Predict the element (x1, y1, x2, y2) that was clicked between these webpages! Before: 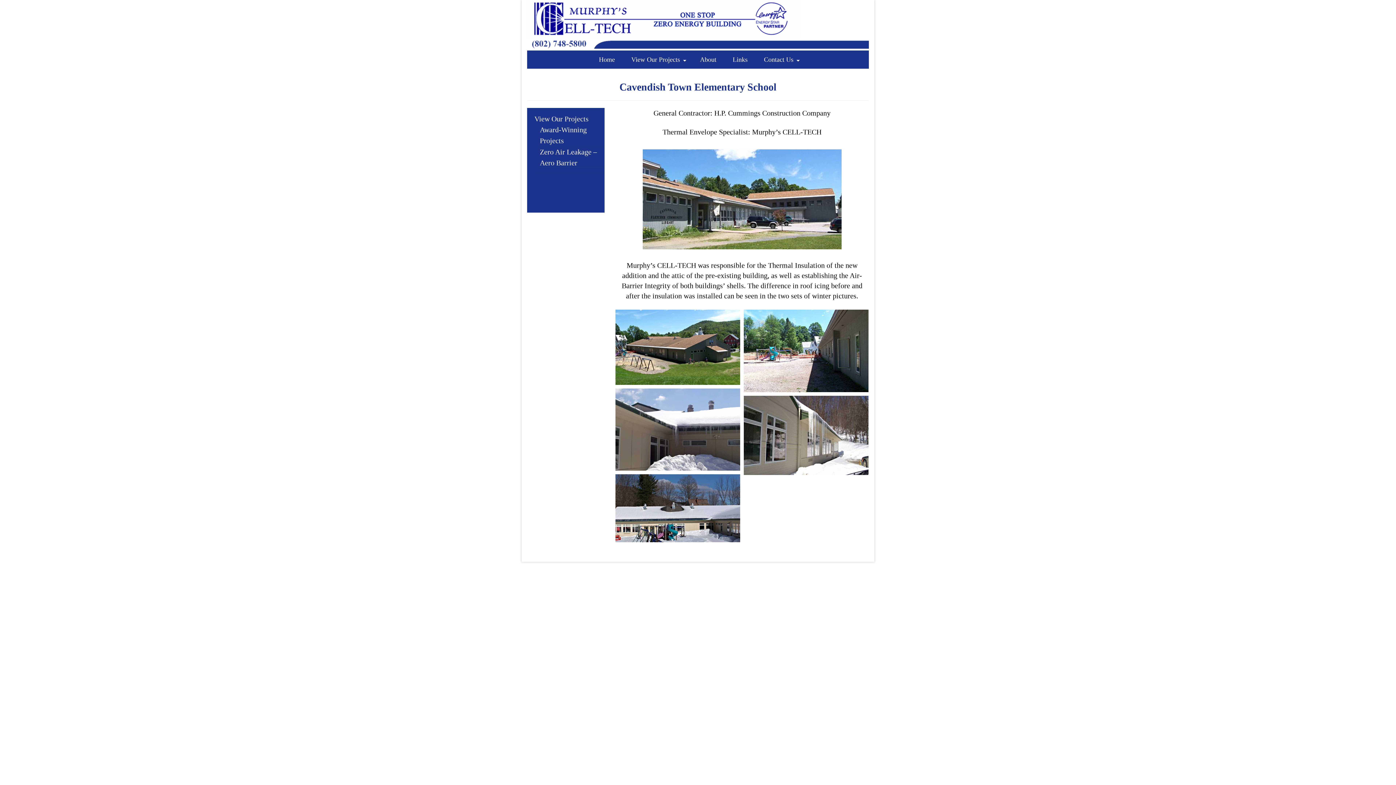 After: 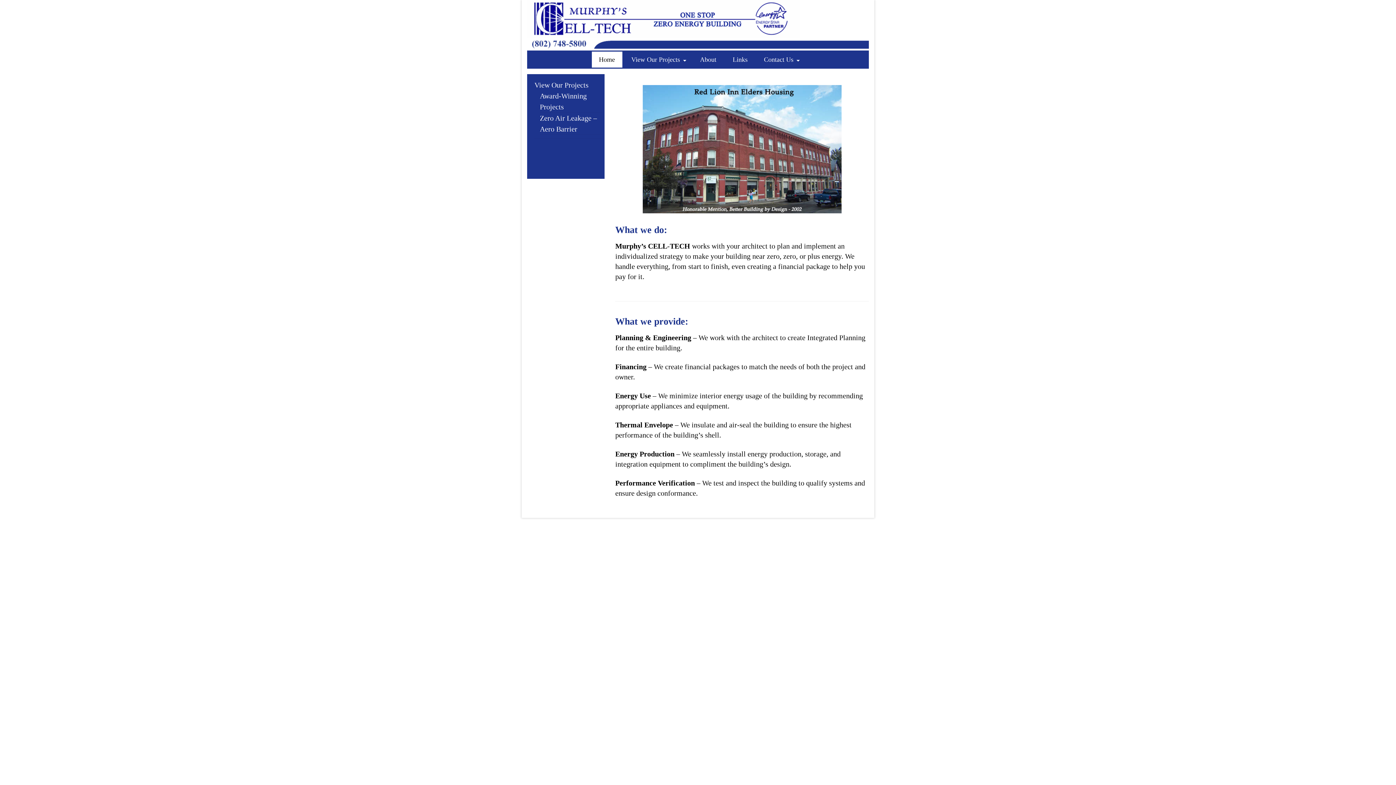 Action: bbox: (527, 0, 869, 48)